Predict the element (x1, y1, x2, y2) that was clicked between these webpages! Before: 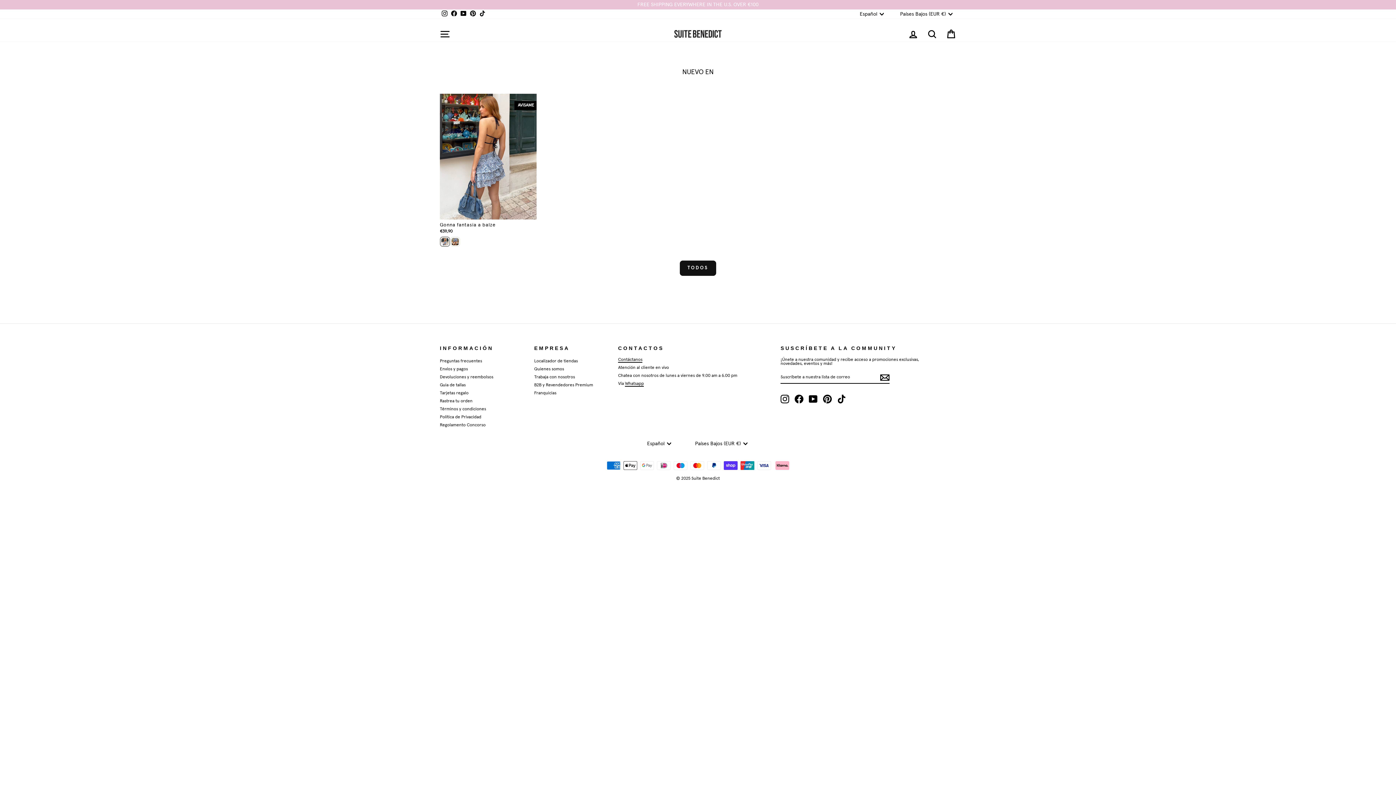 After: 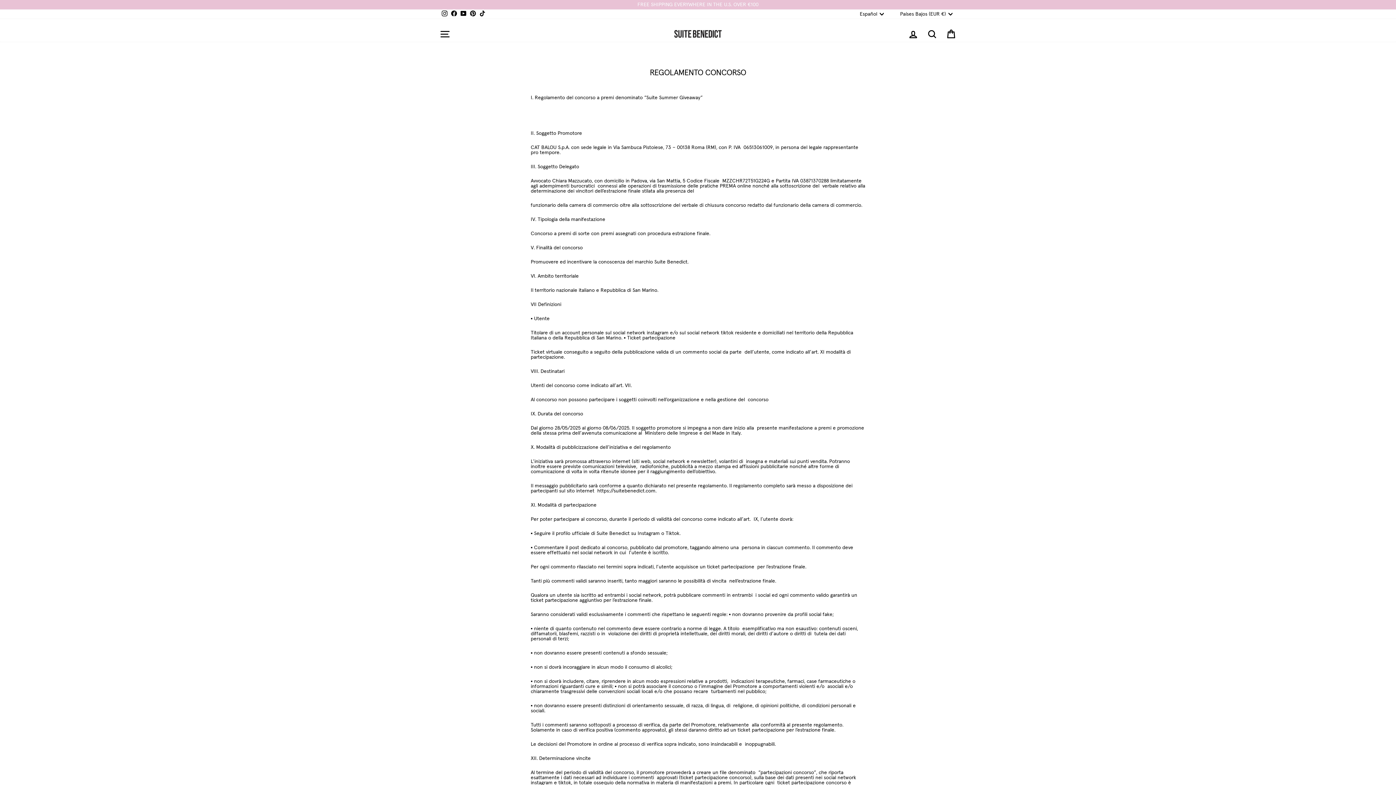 Action: label: Regolamento Concorso bbox: (440, 422, 485, 429)